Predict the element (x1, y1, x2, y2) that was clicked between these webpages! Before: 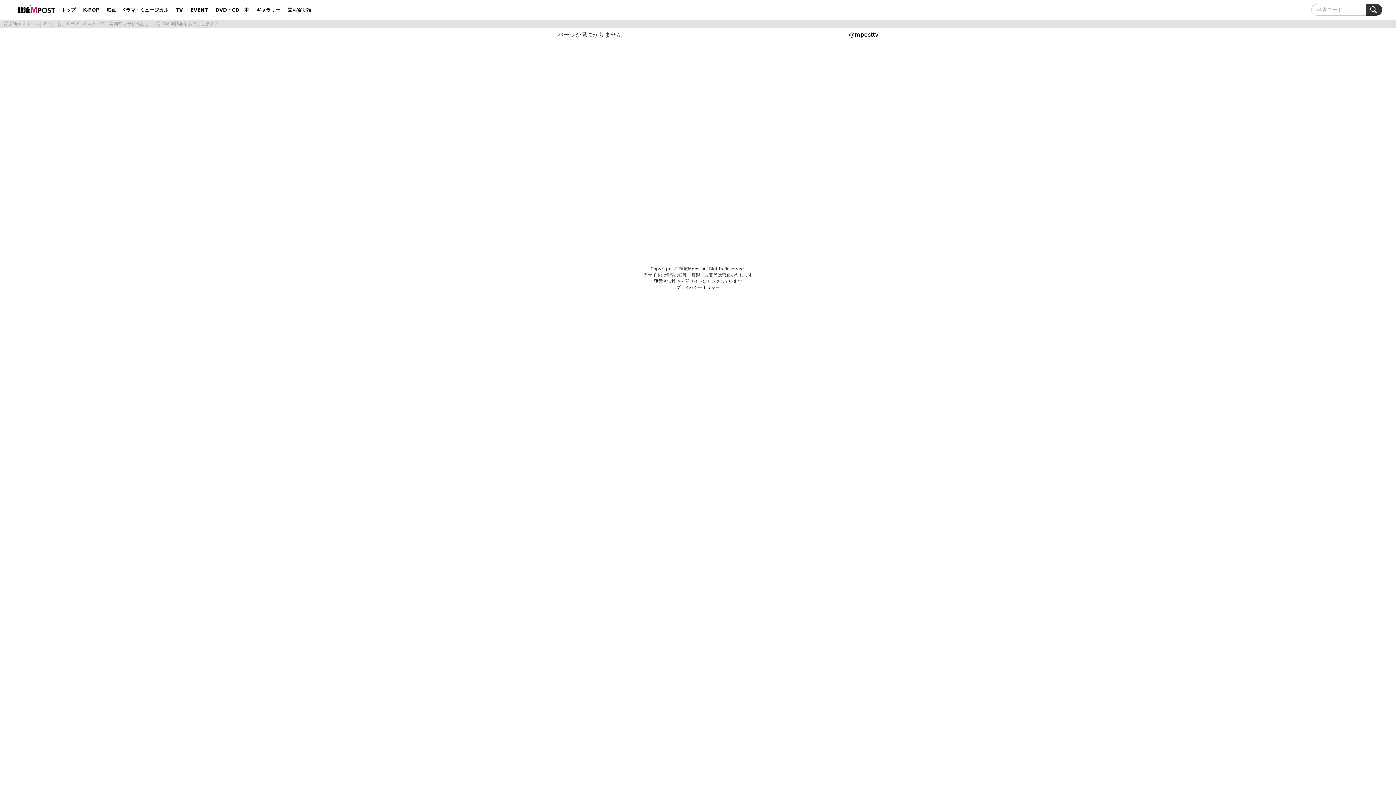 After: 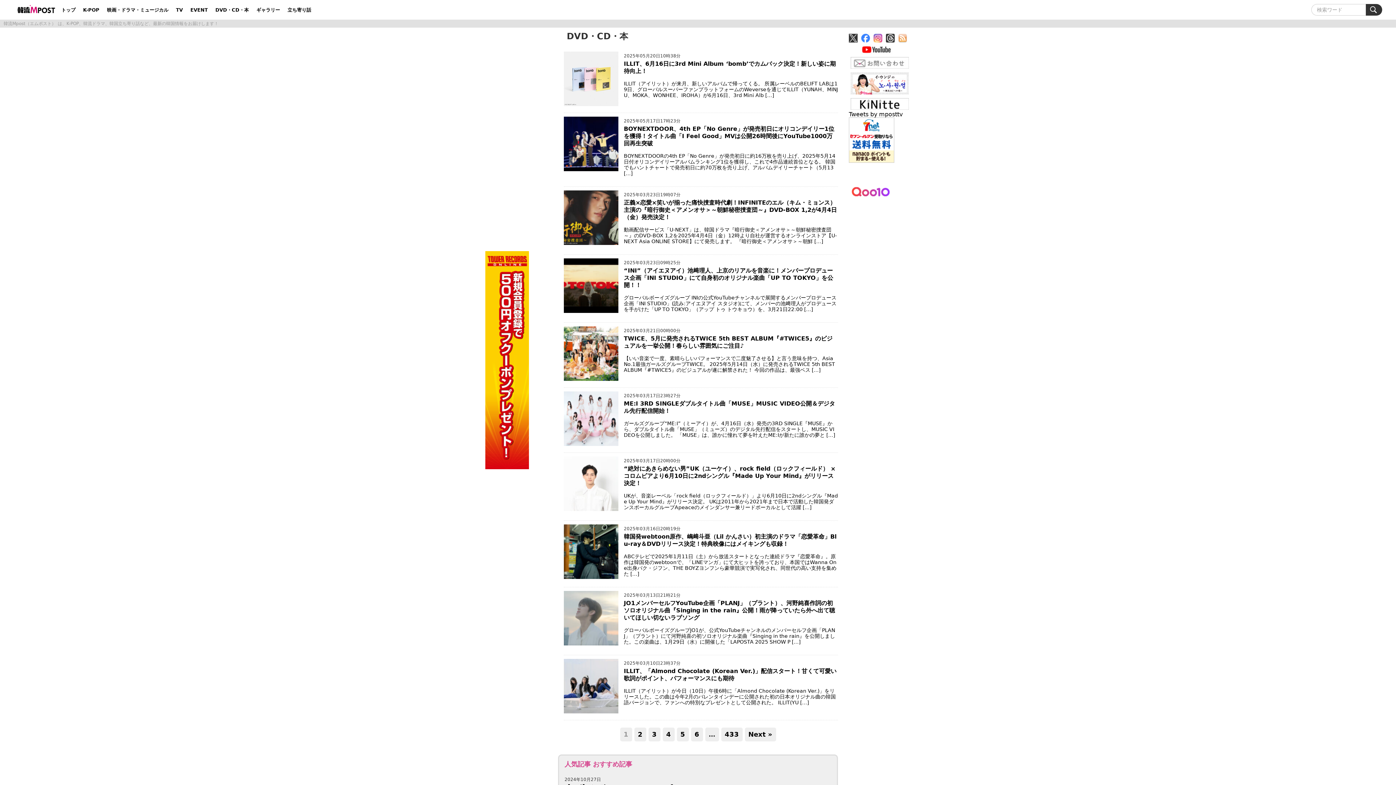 Action: label: DVD・CD・本 bbox: (212, 5, 251, 14)